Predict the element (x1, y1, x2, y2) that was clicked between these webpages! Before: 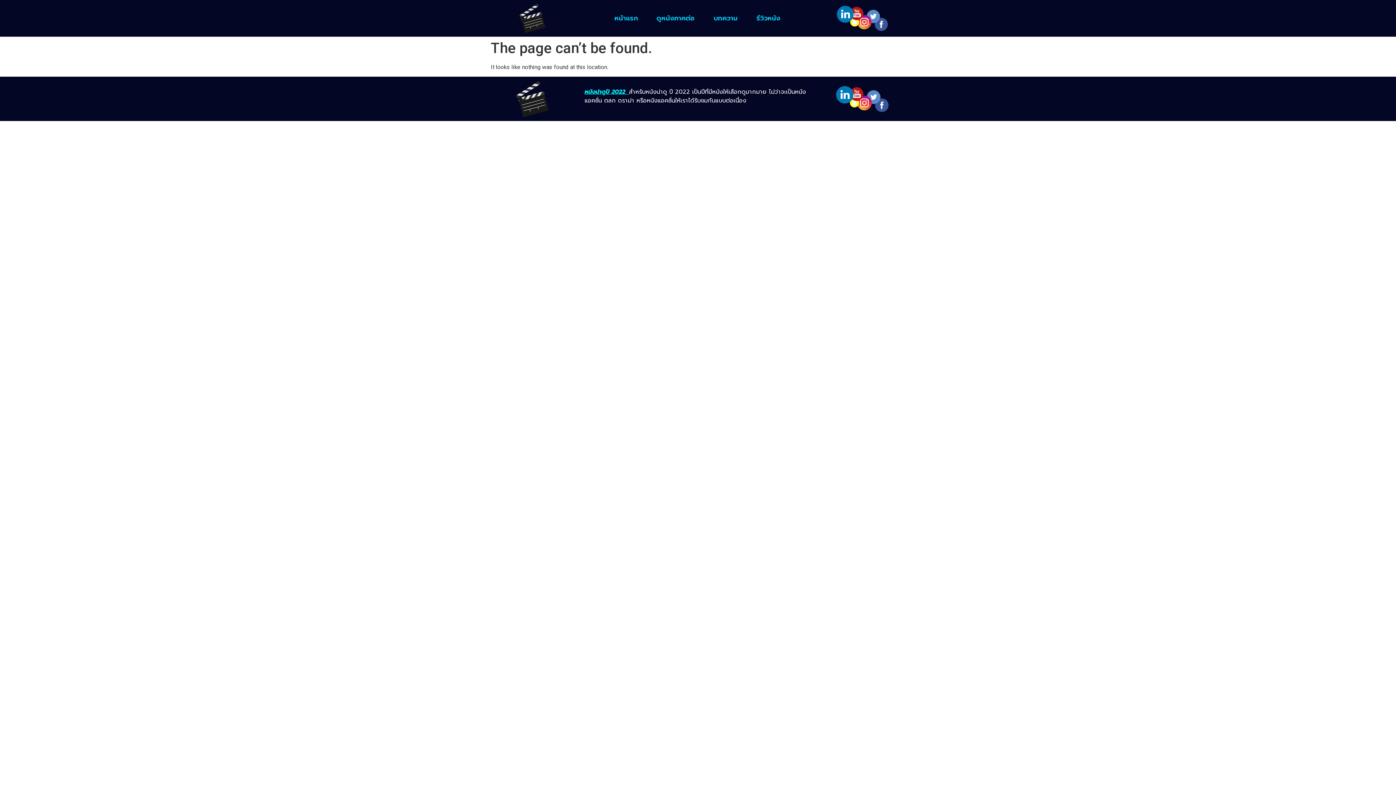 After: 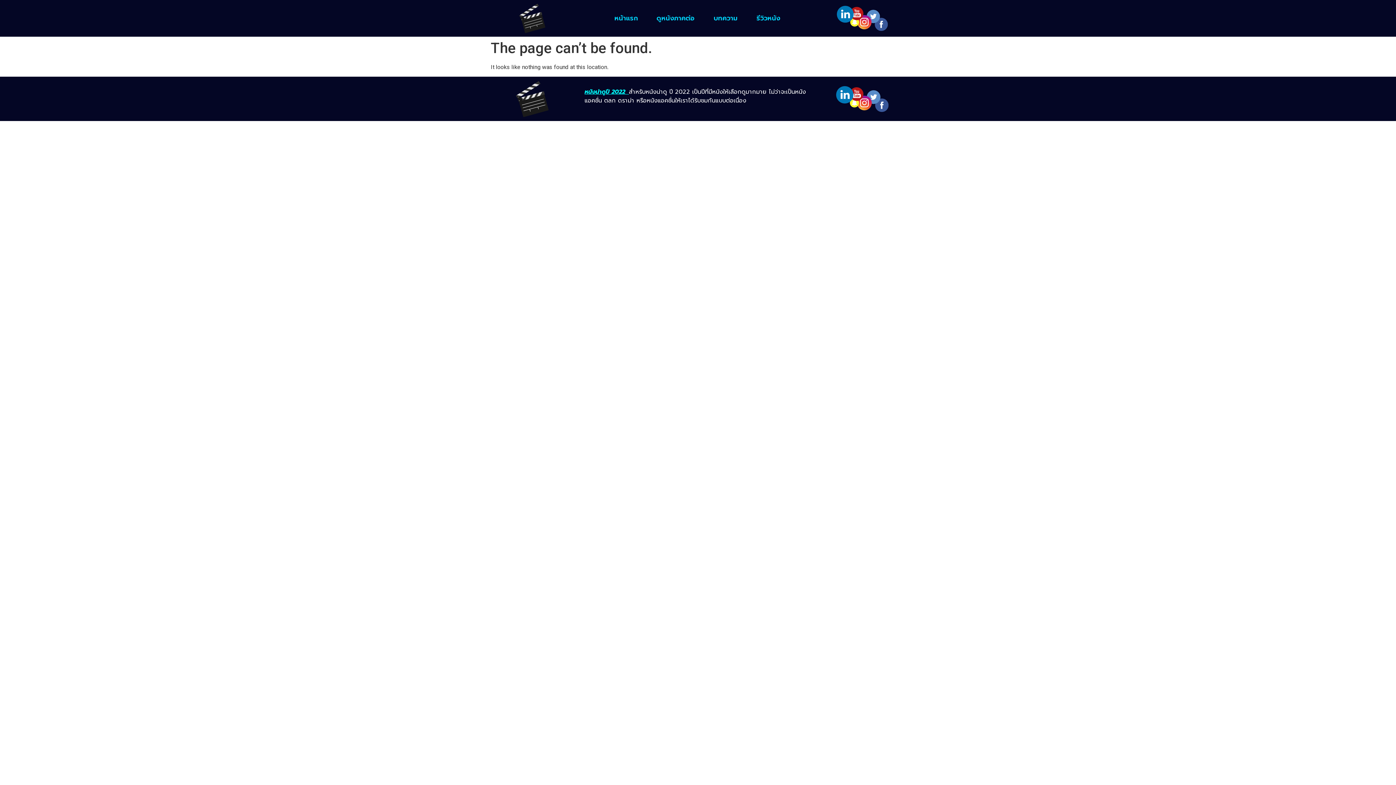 Action: bbox: (824, 5, 900, 30)